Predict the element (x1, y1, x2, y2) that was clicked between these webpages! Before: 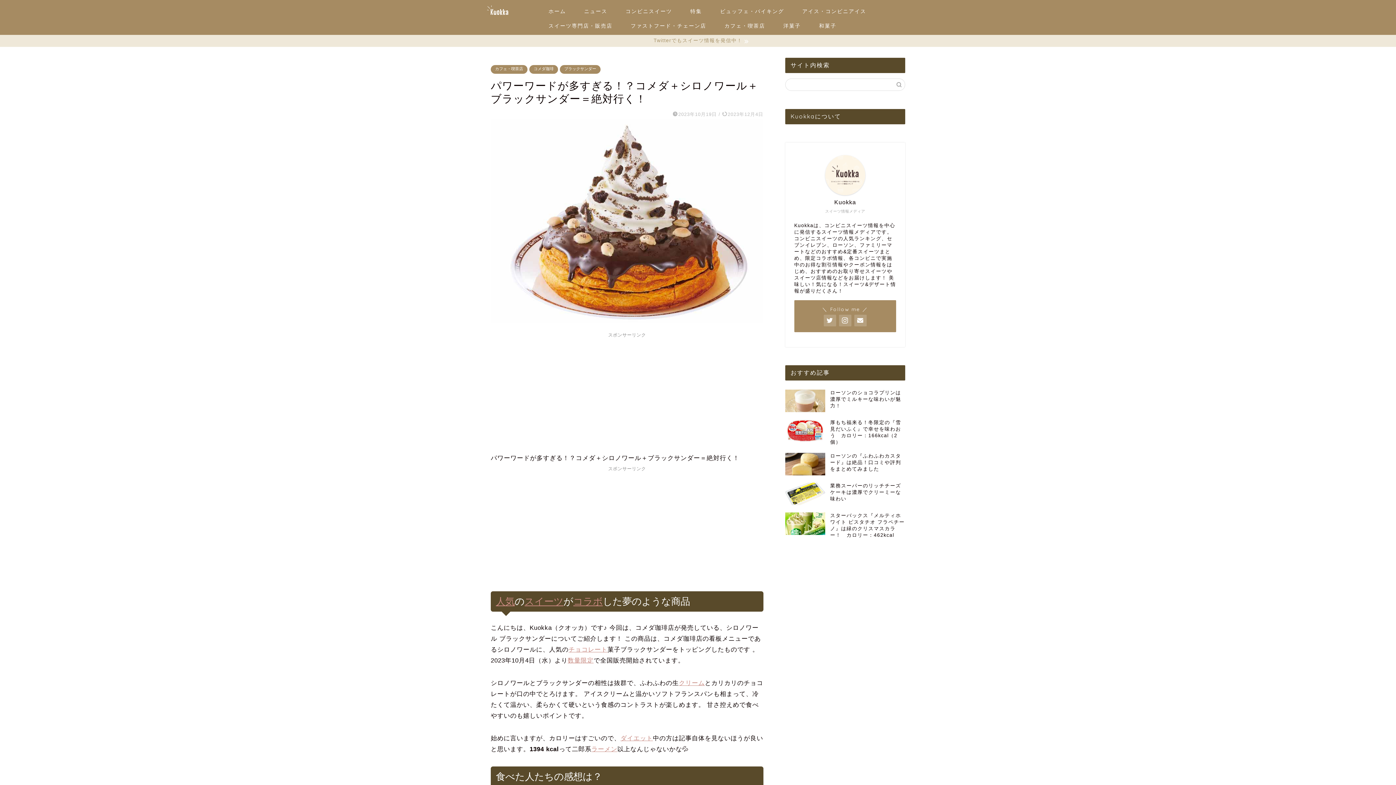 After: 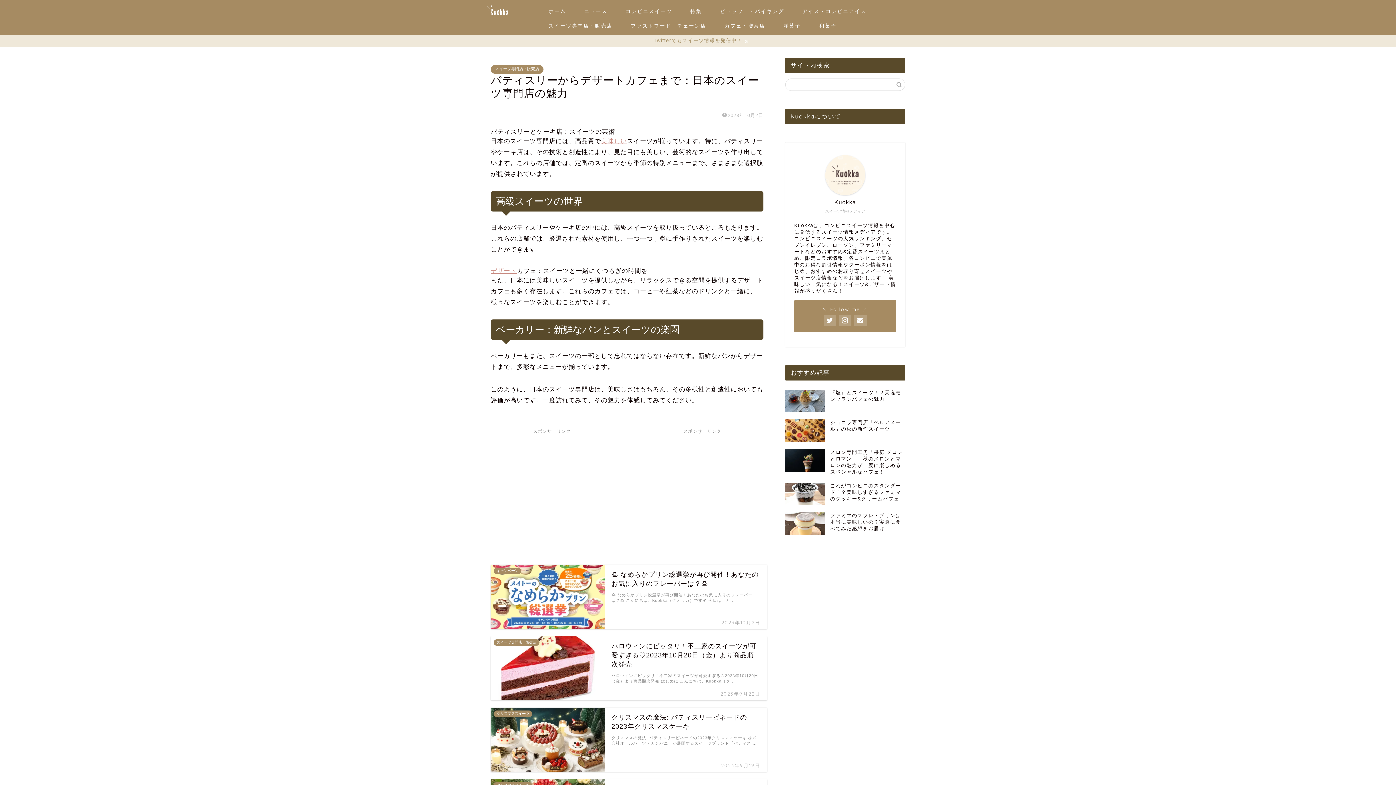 Action: bbox: (539, 20, 621, 34) label: スイーツ専門店・販売店